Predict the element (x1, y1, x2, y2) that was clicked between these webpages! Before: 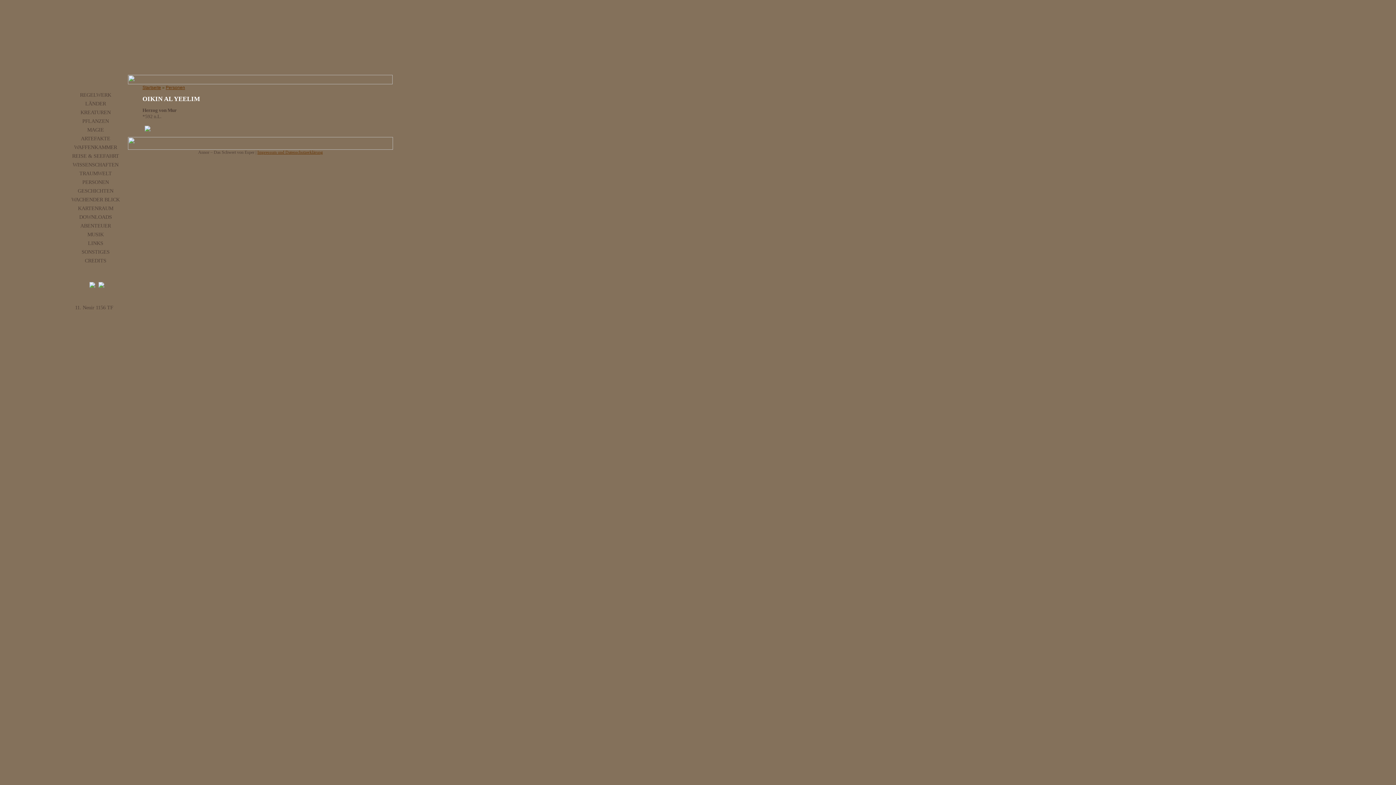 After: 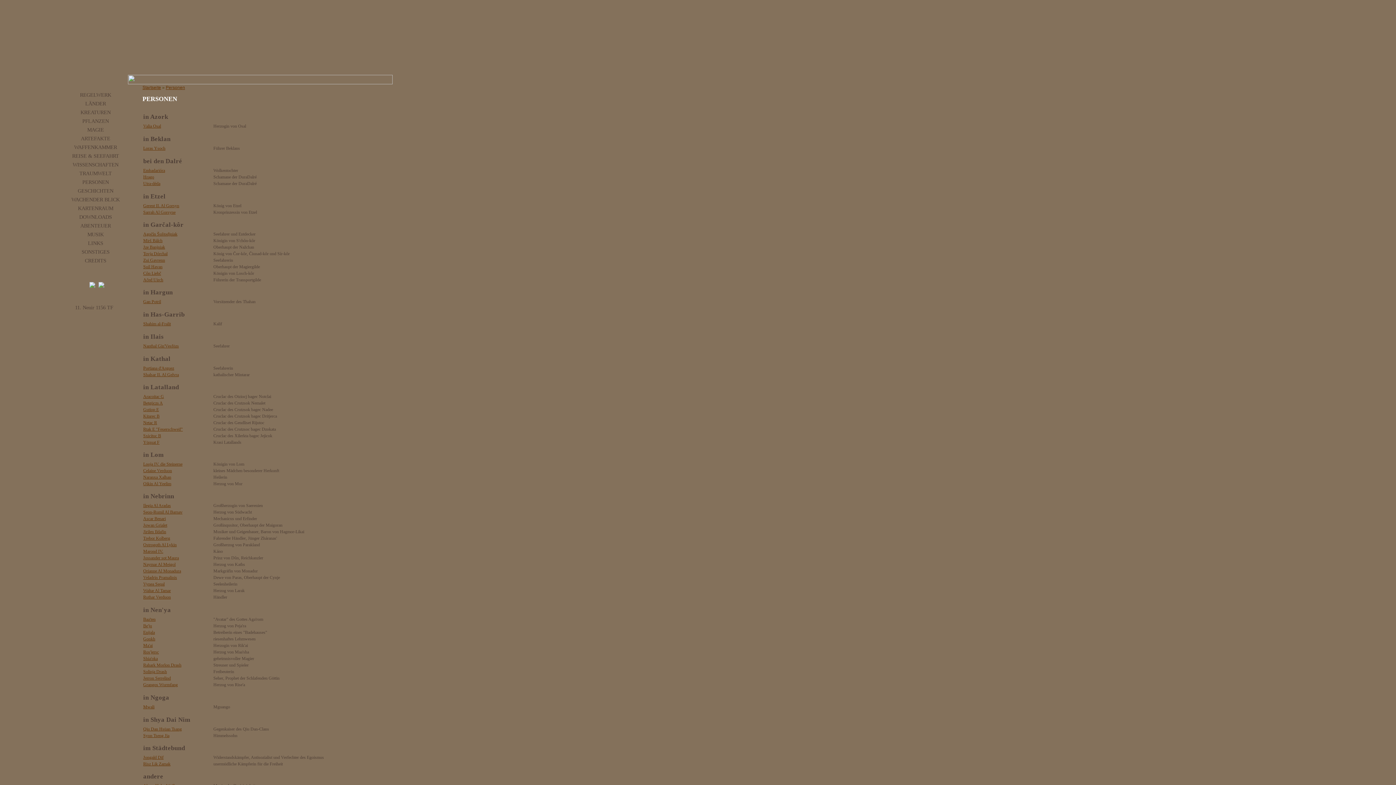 Action: label: PERSONEN bbox: (82, 179, 108, 185)